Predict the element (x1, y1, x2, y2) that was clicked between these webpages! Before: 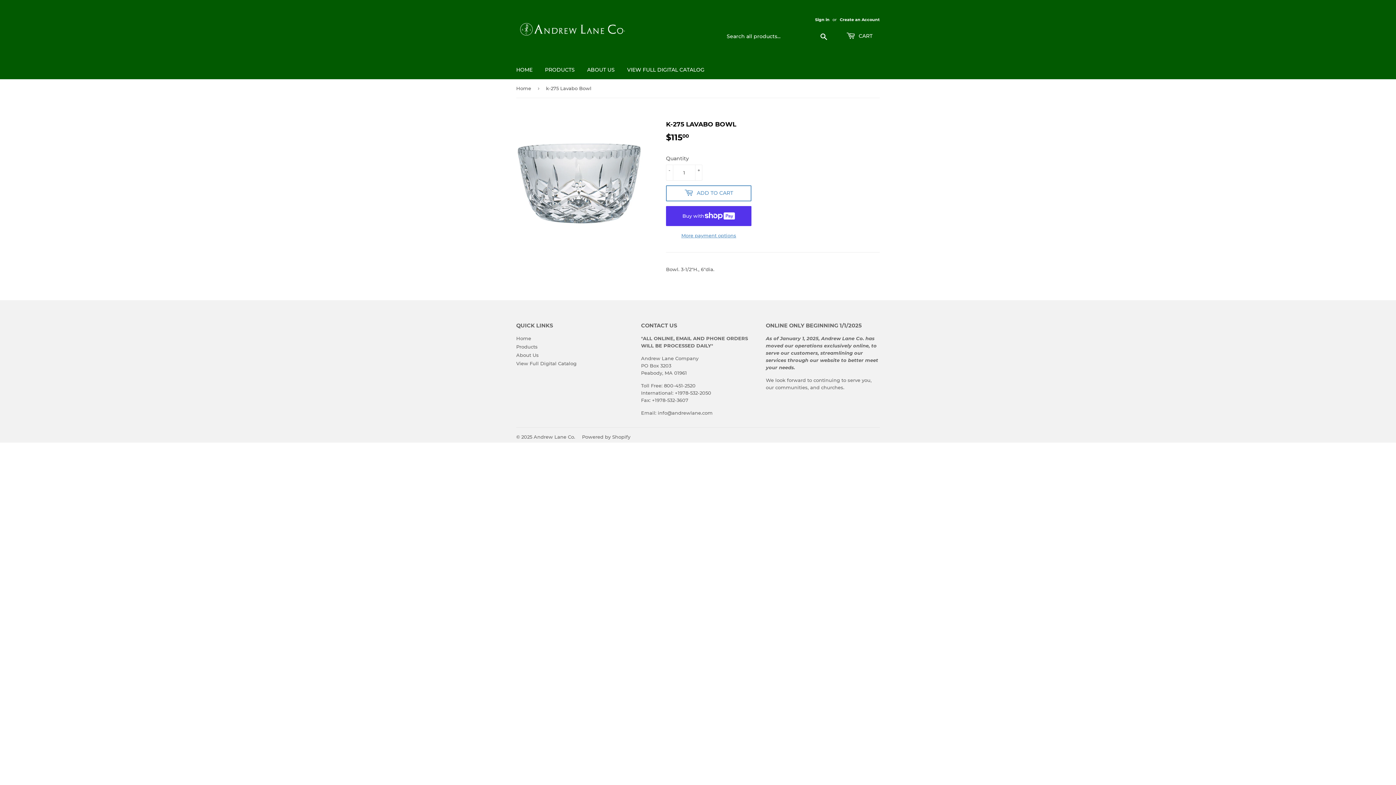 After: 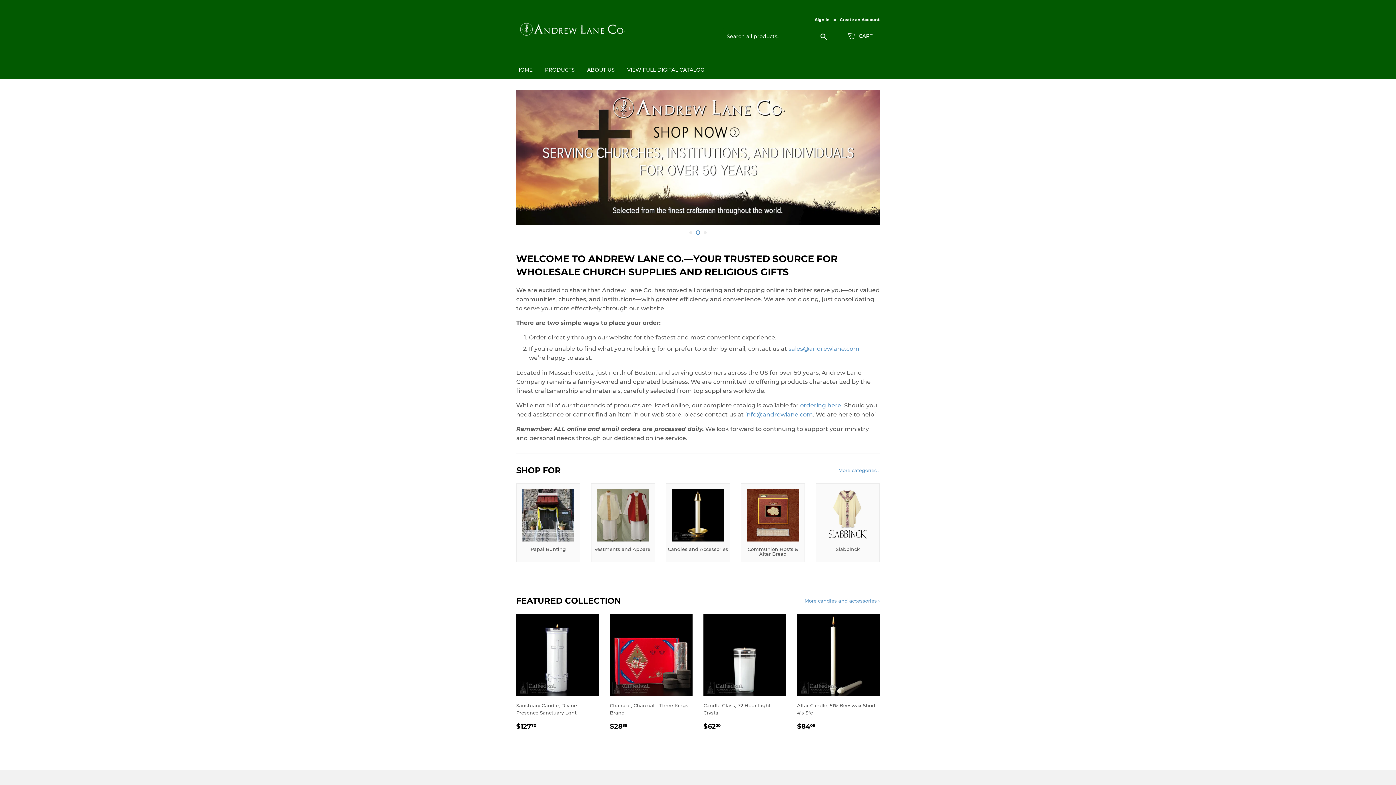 Action: label: Home bbox: (516, 335, 531, 341)